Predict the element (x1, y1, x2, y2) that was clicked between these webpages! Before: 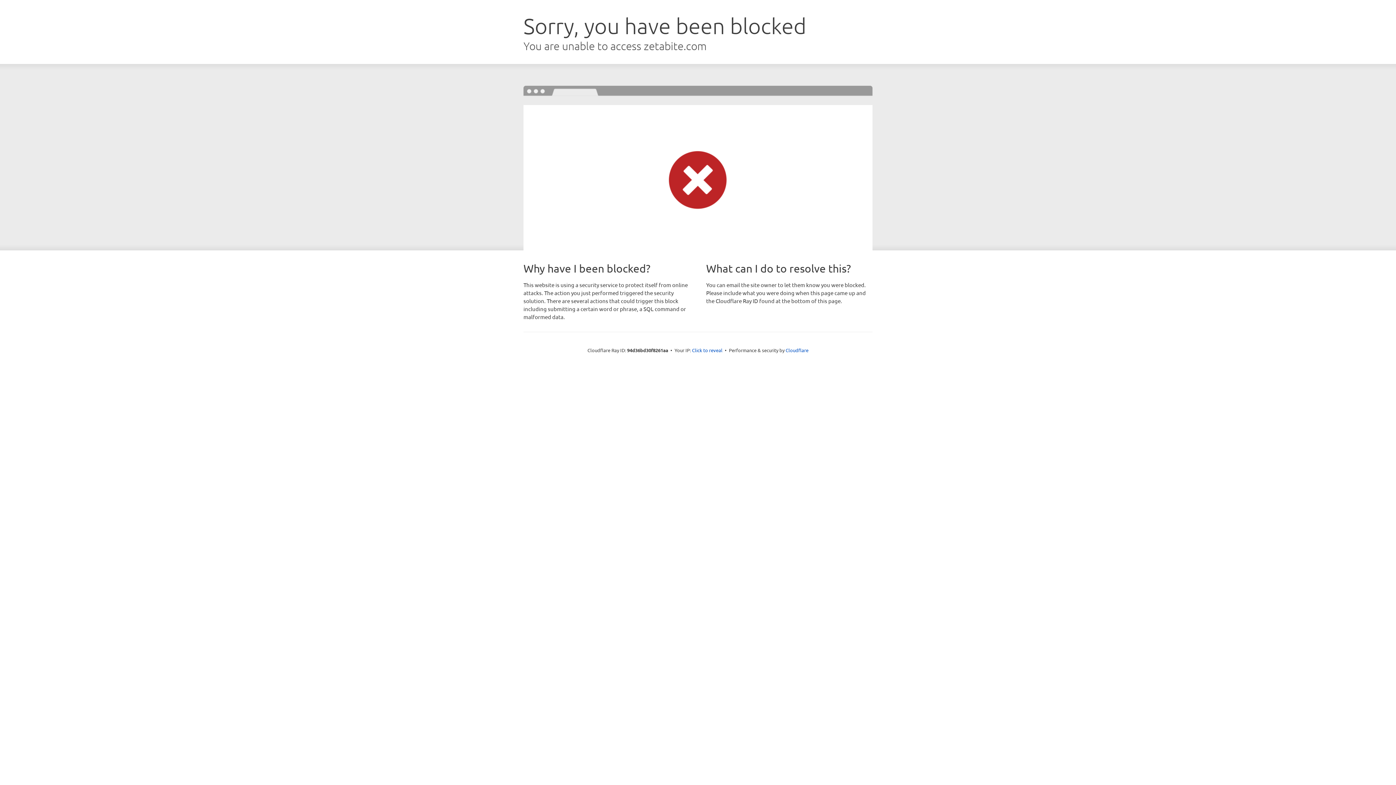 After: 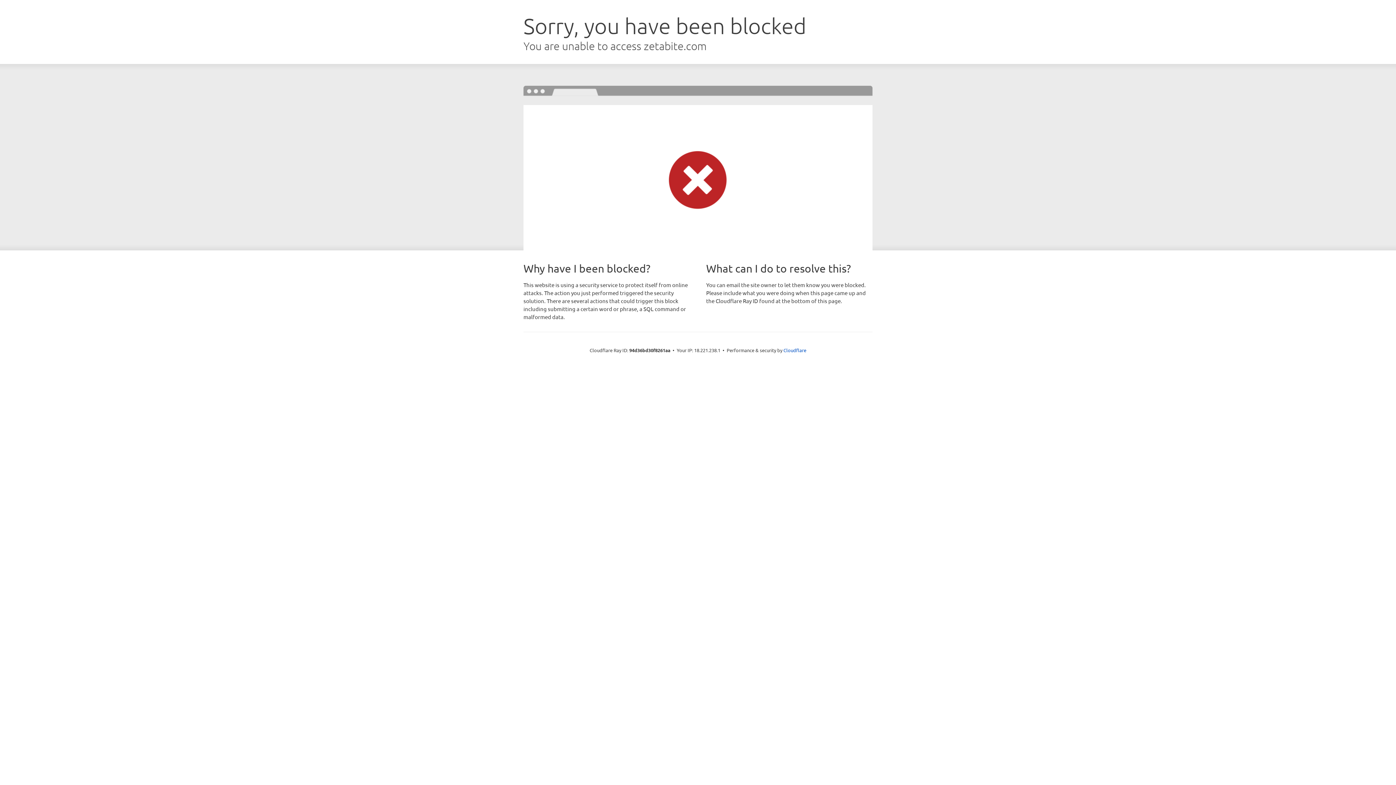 Action: label: Click to reveal bbox: (692, 346, 722, 353)